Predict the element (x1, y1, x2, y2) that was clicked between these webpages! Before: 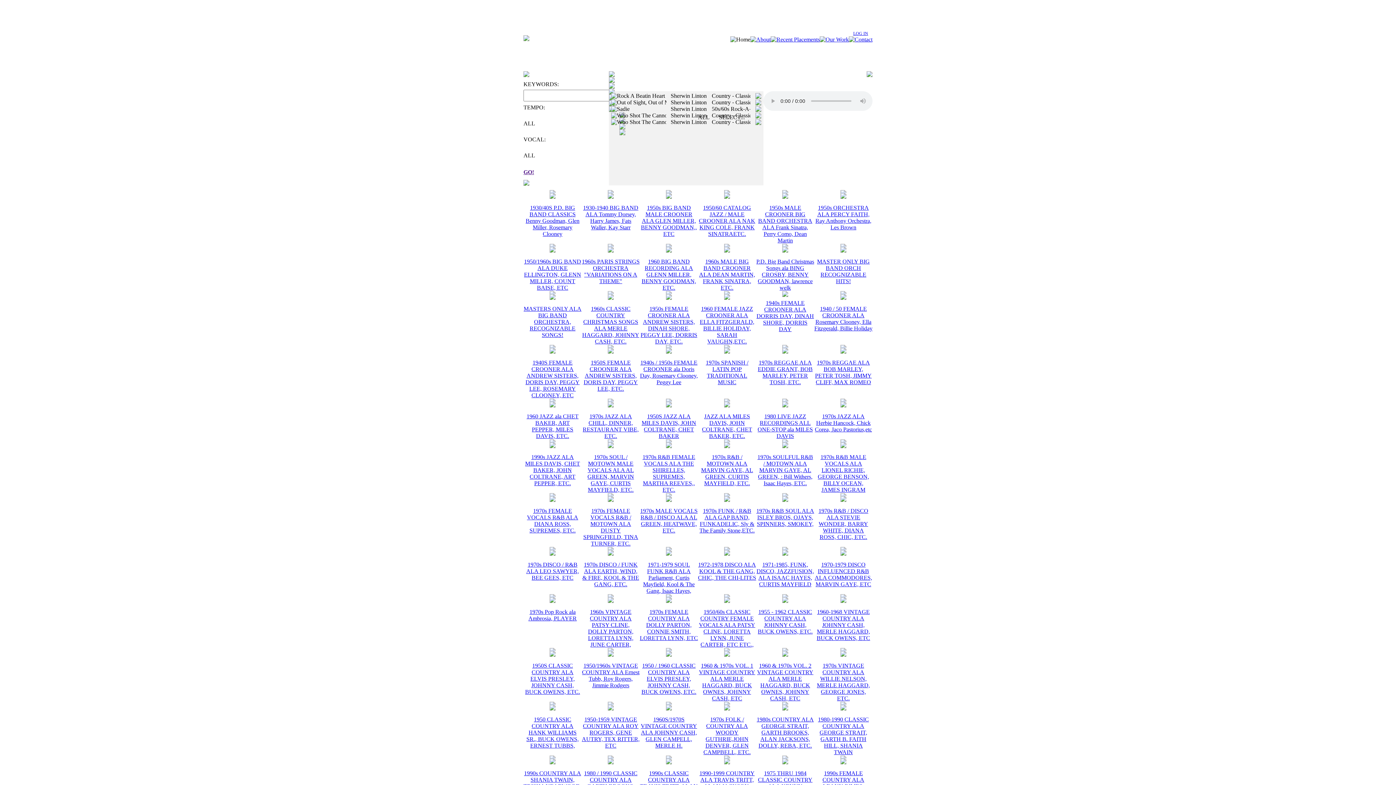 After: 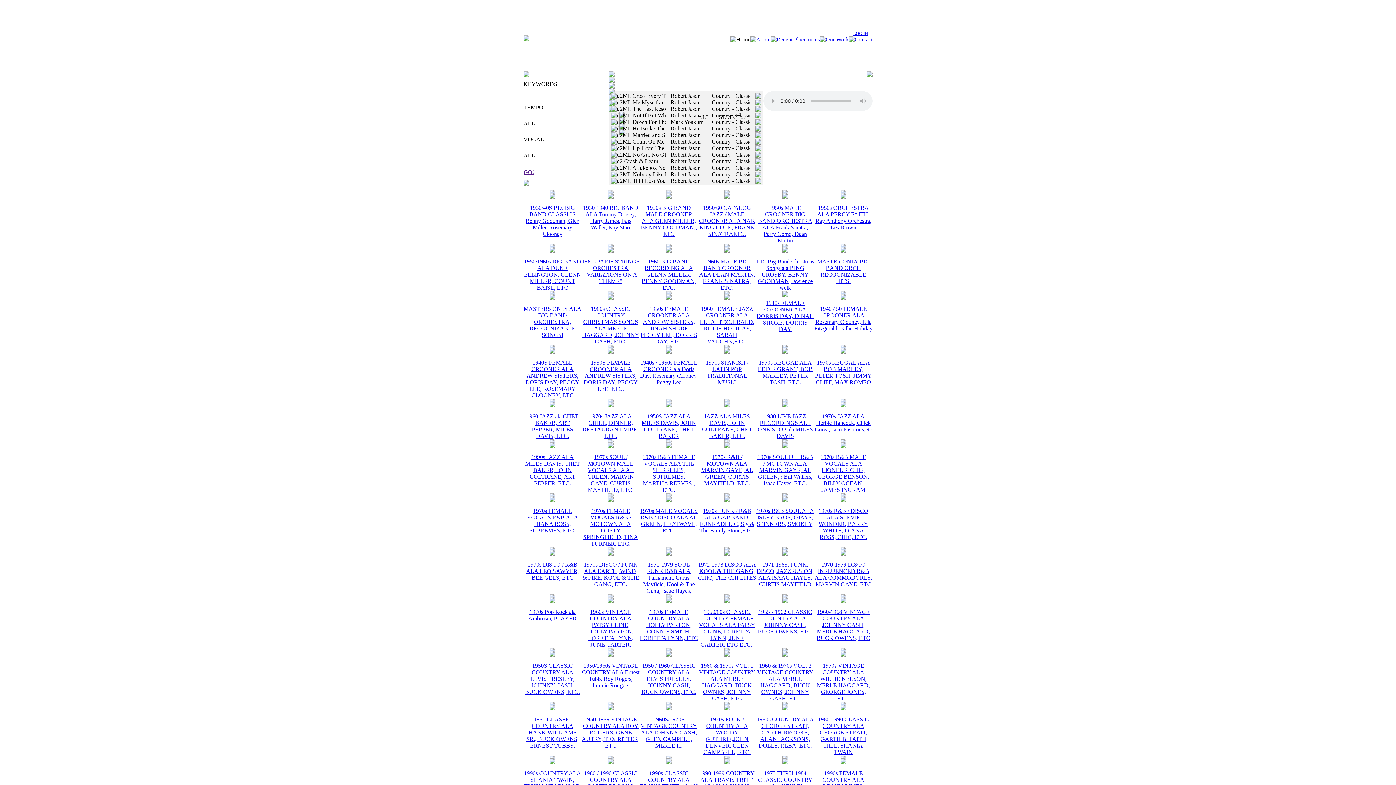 Action: bbox: (818, 716, 869, 755) label: 1980-1990 CLASSIC COUNTRY ALA GEORGE STRAIT, GARTH B. FAITH HILL, SHANIA TWAIN